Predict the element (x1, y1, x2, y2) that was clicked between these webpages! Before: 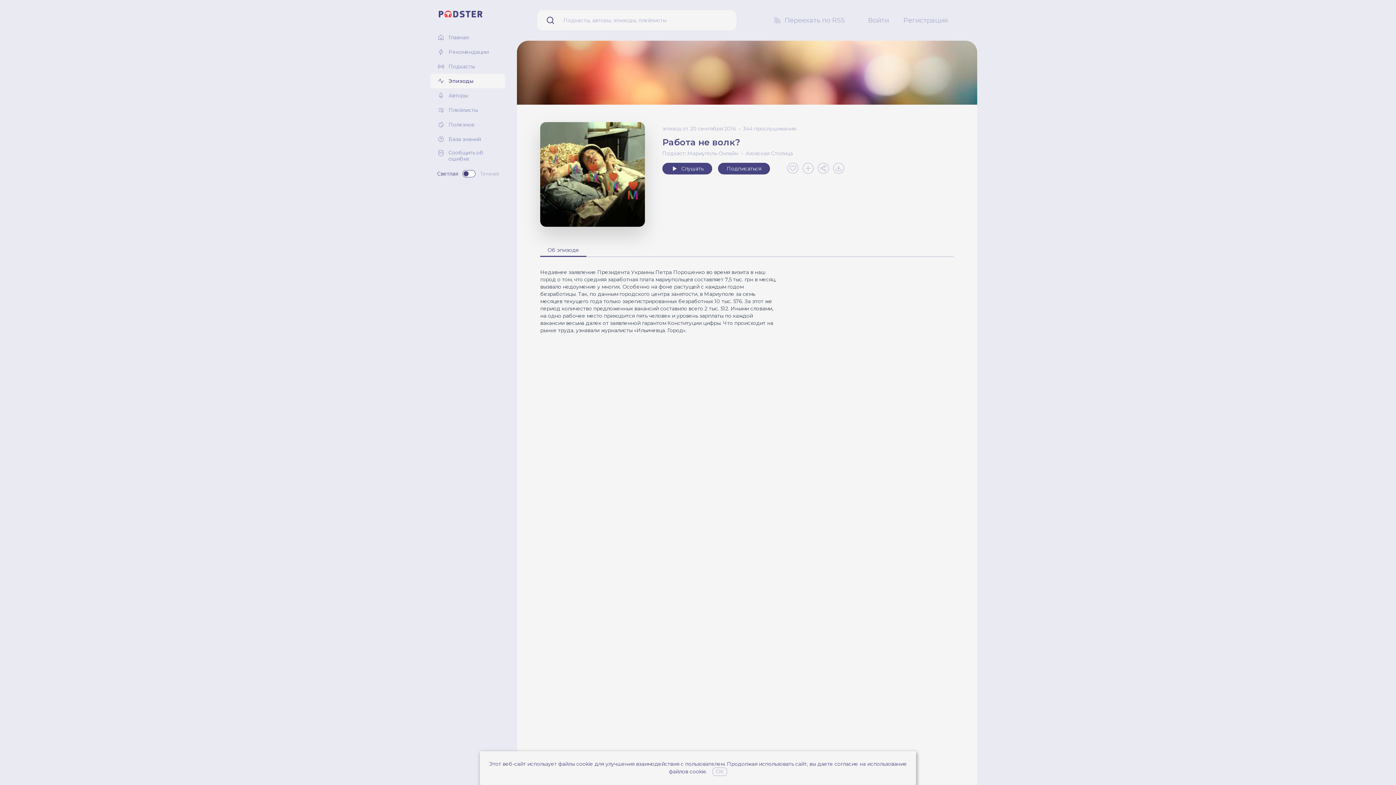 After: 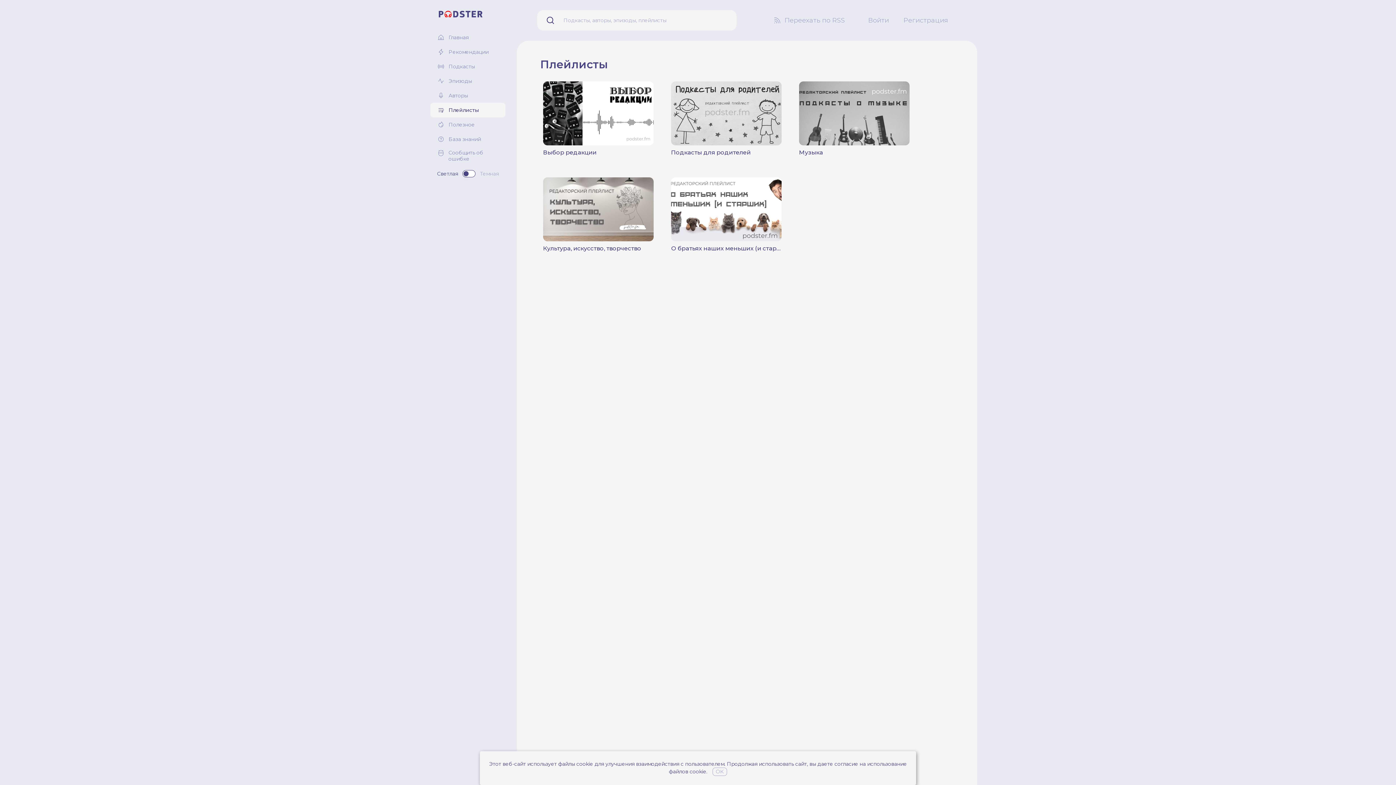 Action: label: Плейлисты bbox: (430, 102, 505, 117)